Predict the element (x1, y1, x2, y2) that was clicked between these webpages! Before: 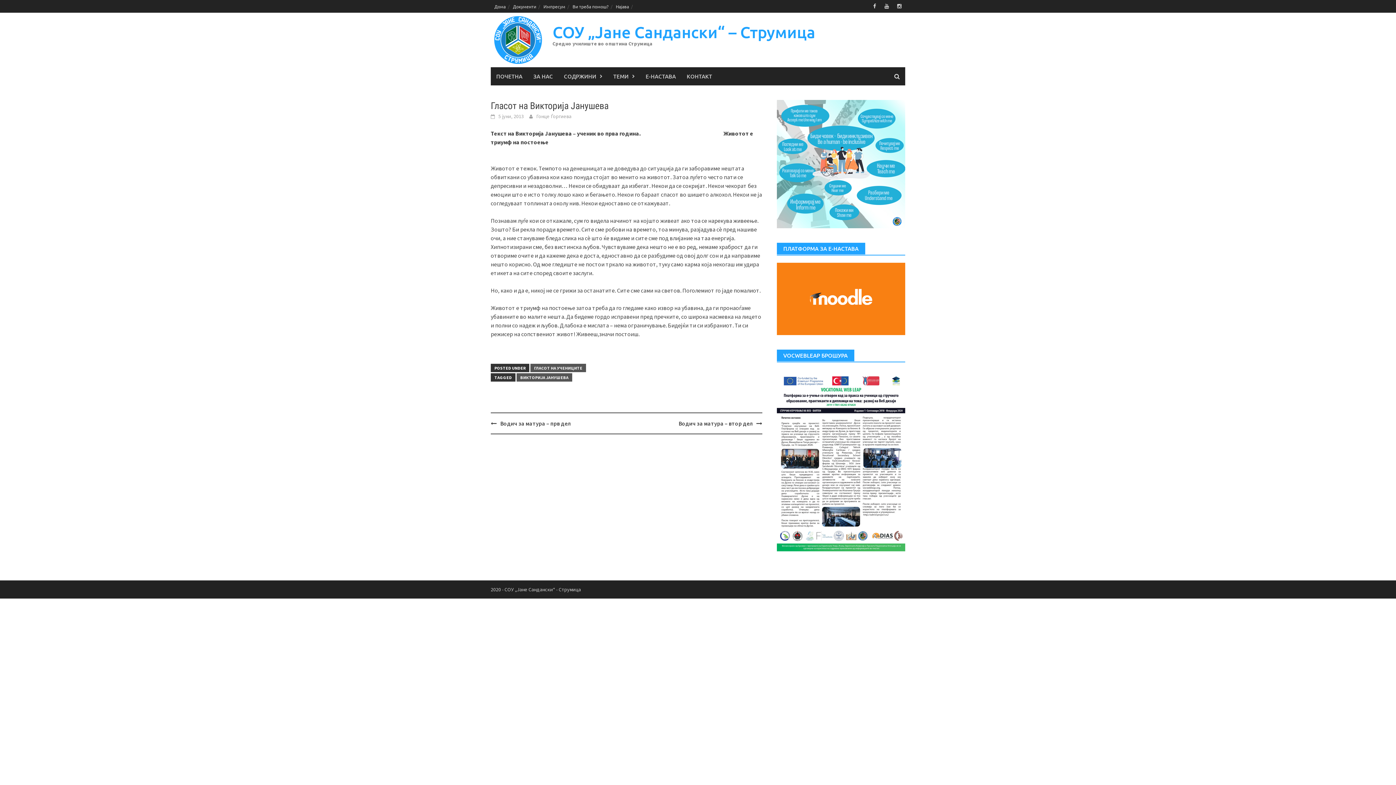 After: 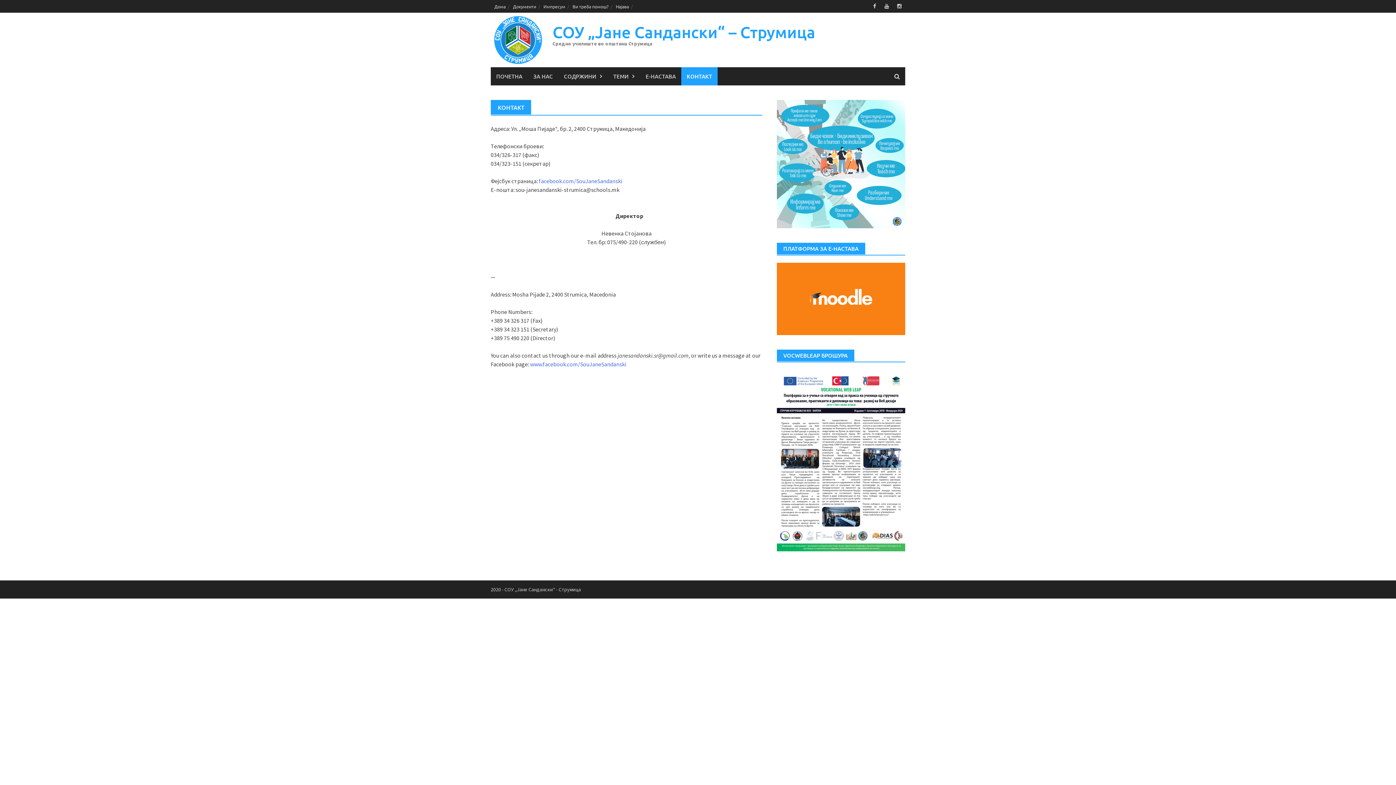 Action: label: КОНТАКТ bbox: (681, 67, 717, 85)